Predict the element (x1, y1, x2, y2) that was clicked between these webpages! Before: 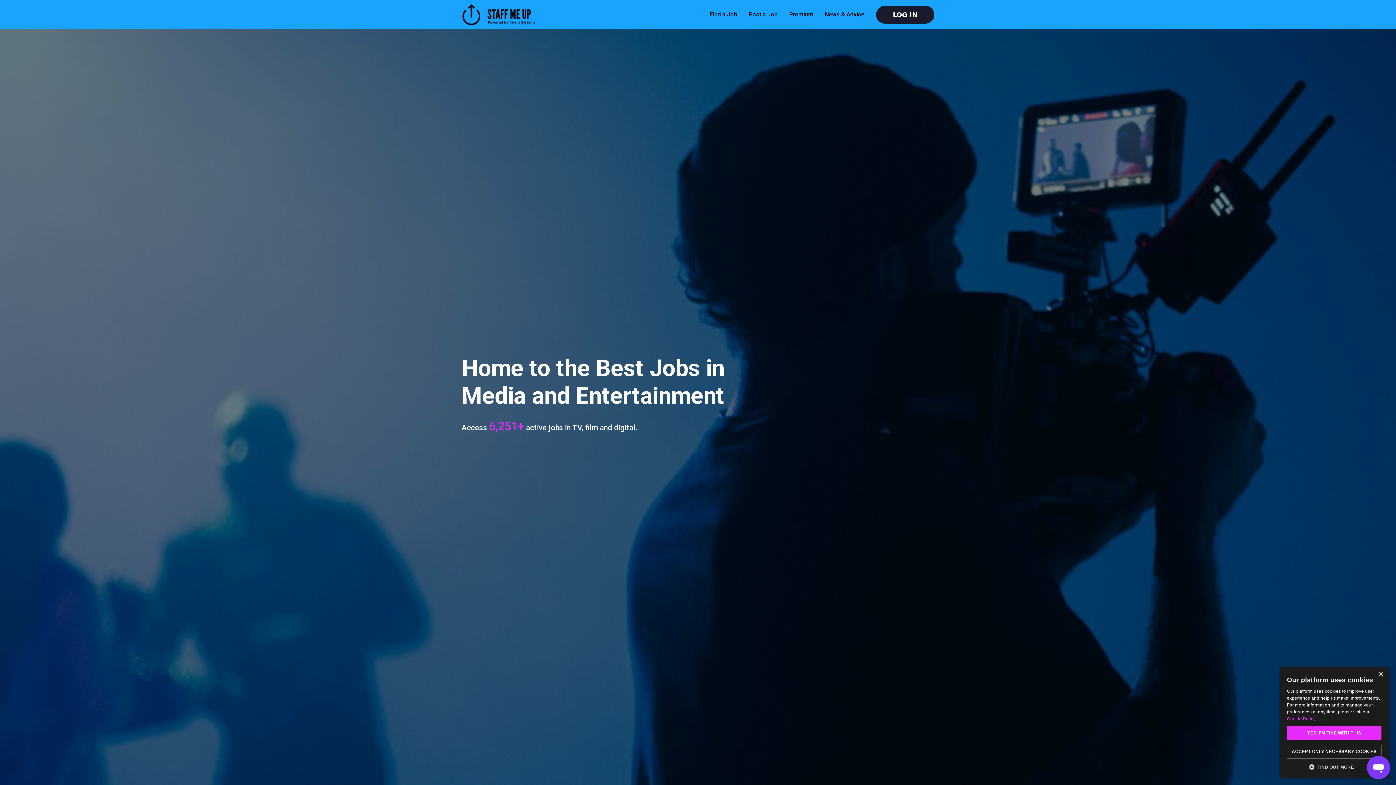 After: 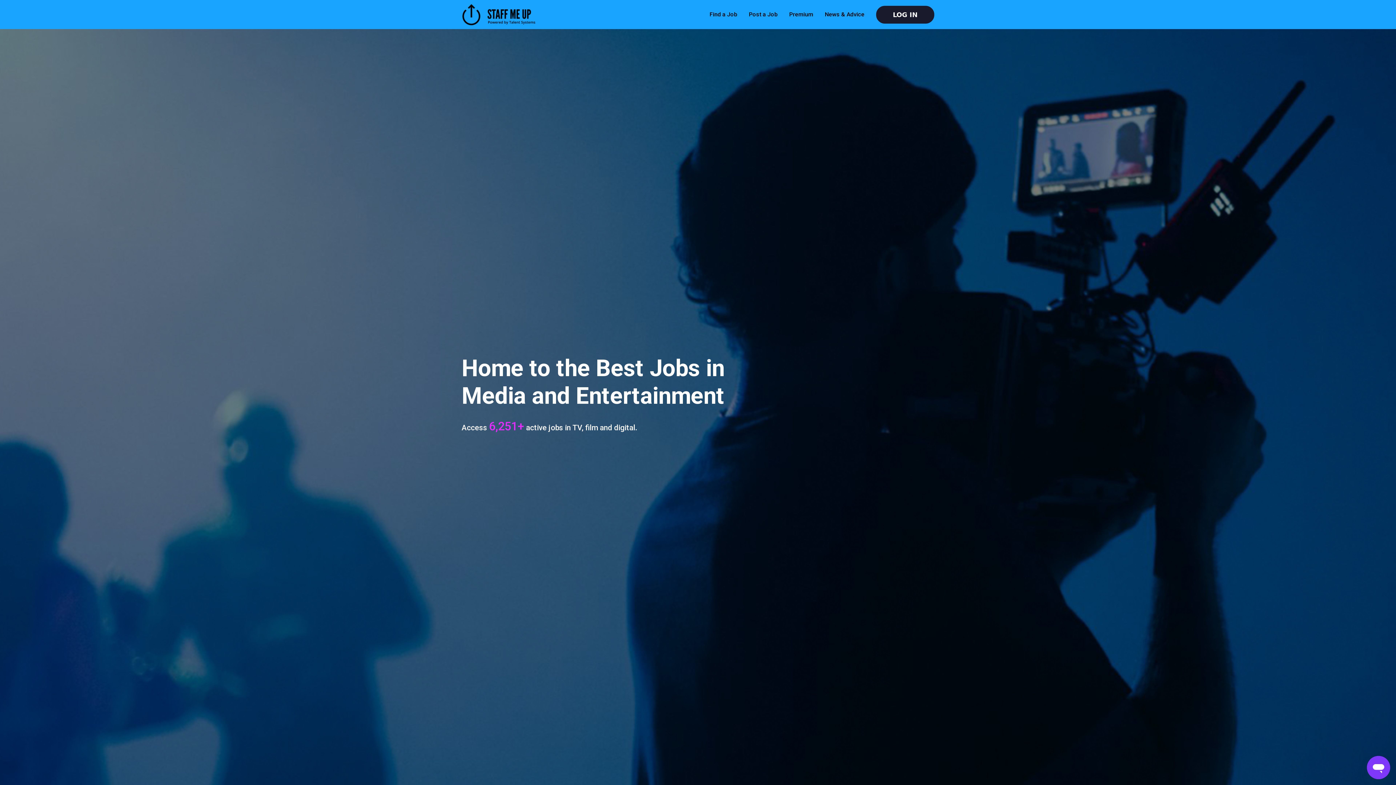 Action: bbox: (1287, 745, 1381, 758) label: ACCEPT ONLY NECESSARY COOKIES